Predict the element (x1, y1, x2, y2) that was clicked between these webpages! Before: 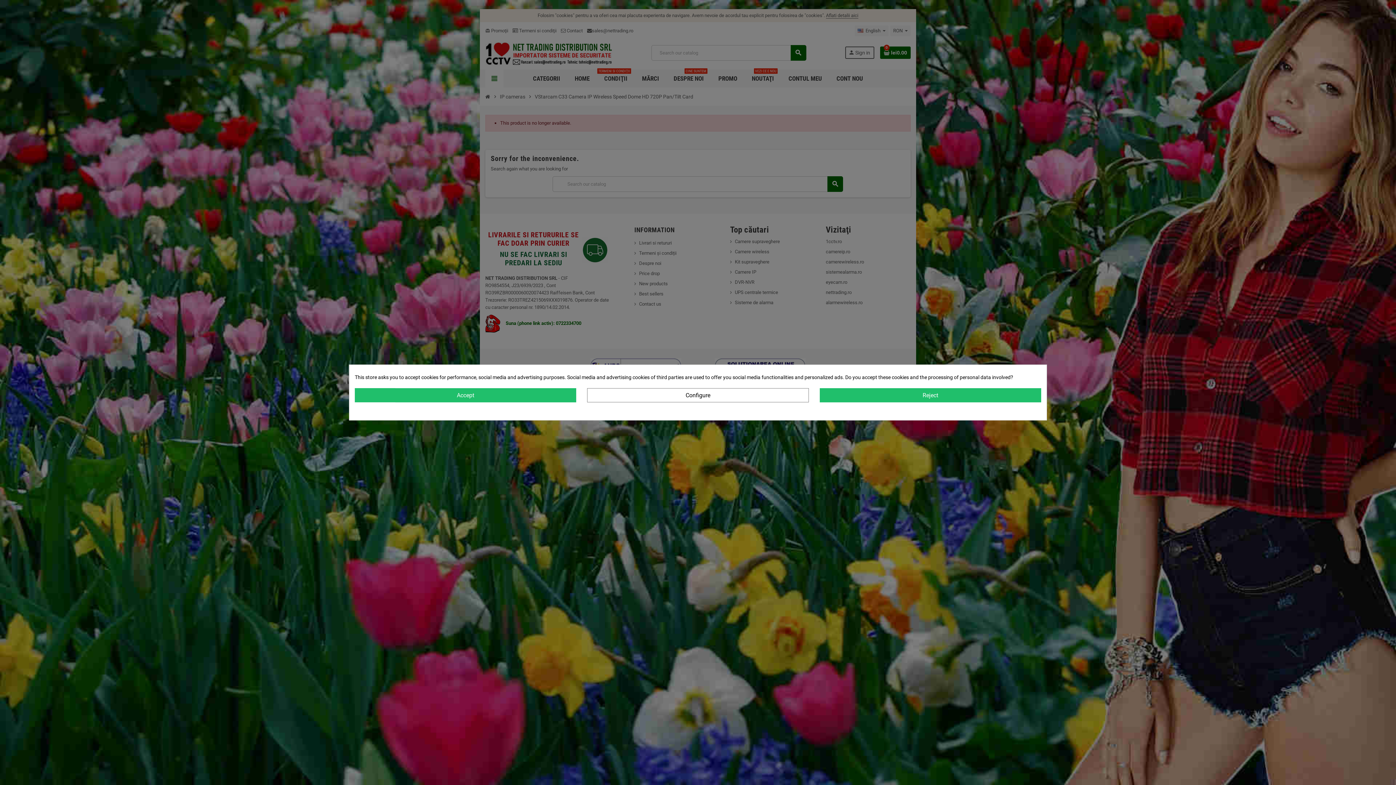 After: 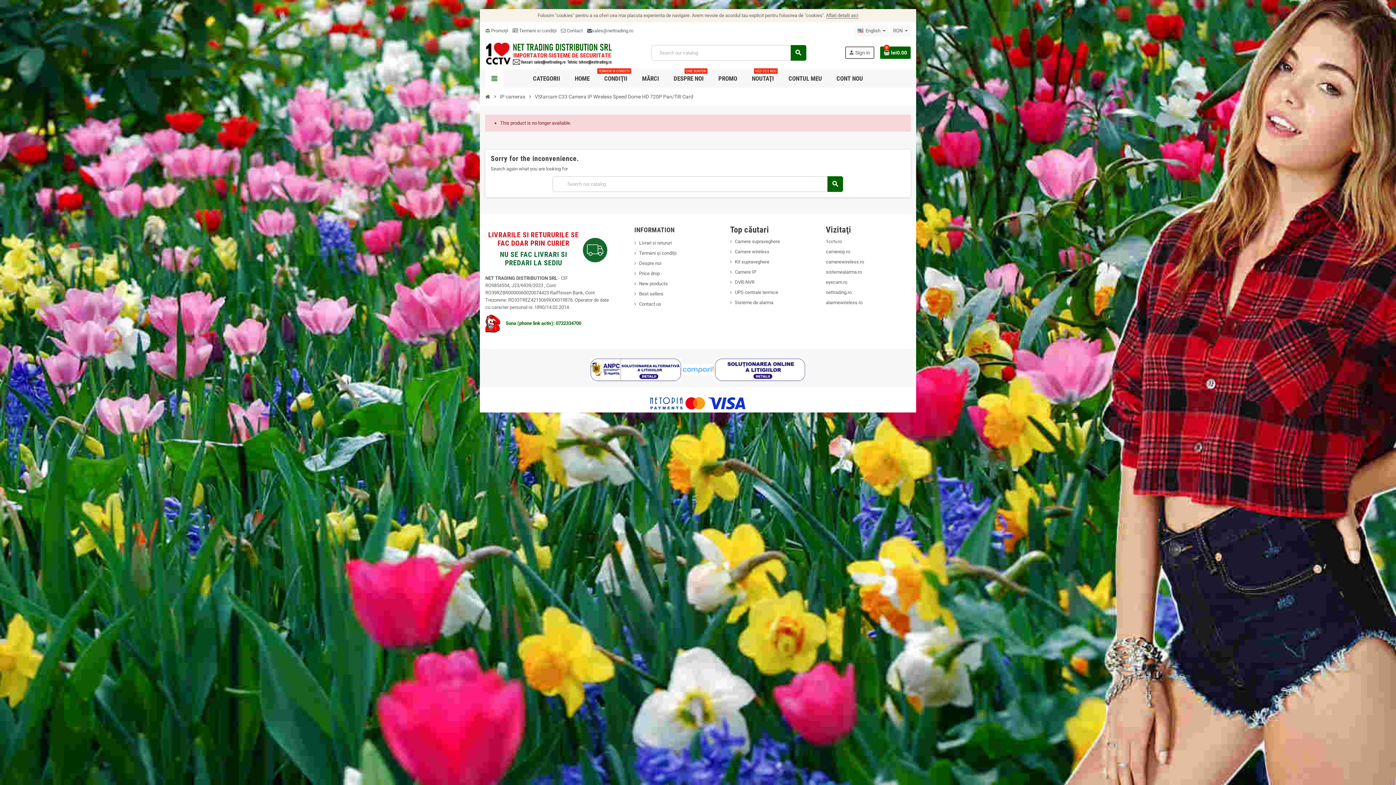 Action: label: Reject bbox: (819, 388, 1041, 402)